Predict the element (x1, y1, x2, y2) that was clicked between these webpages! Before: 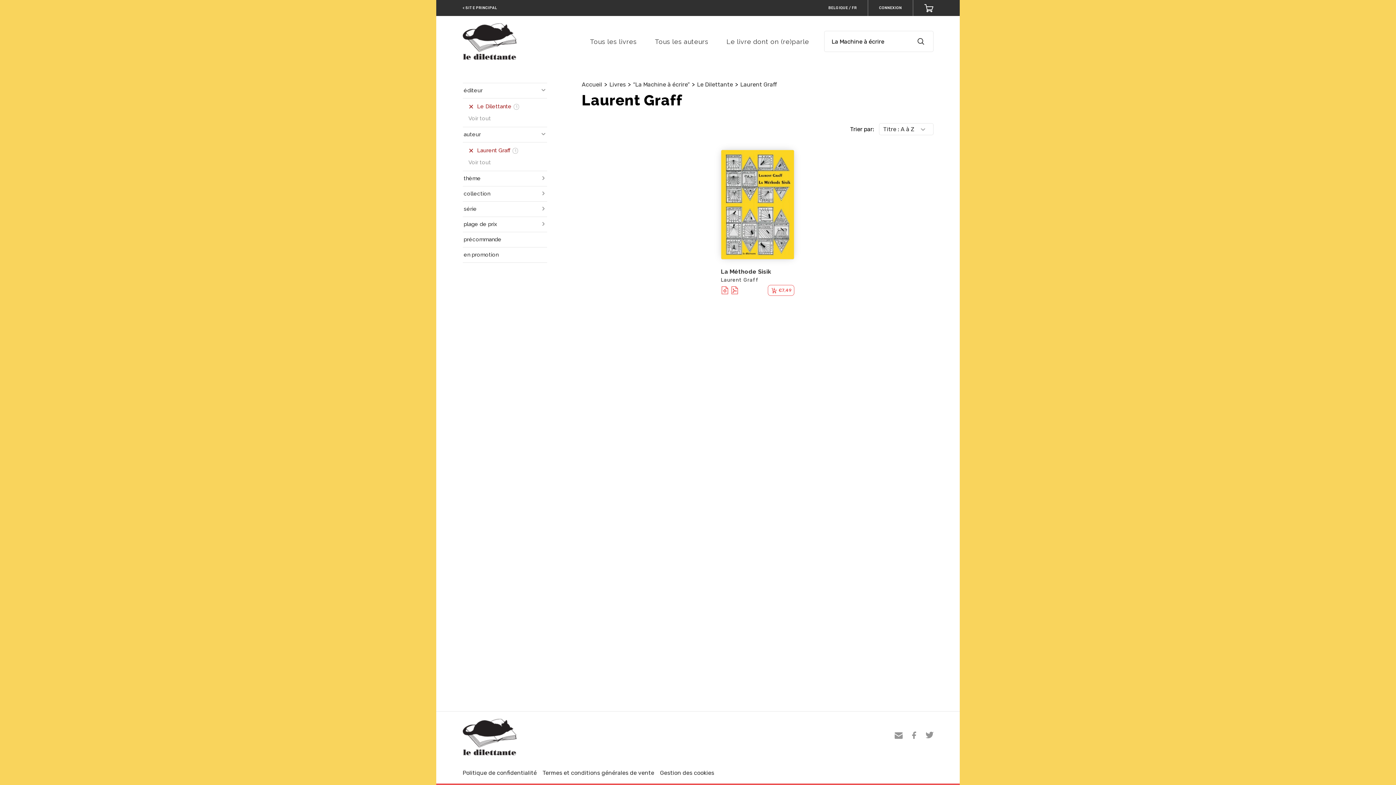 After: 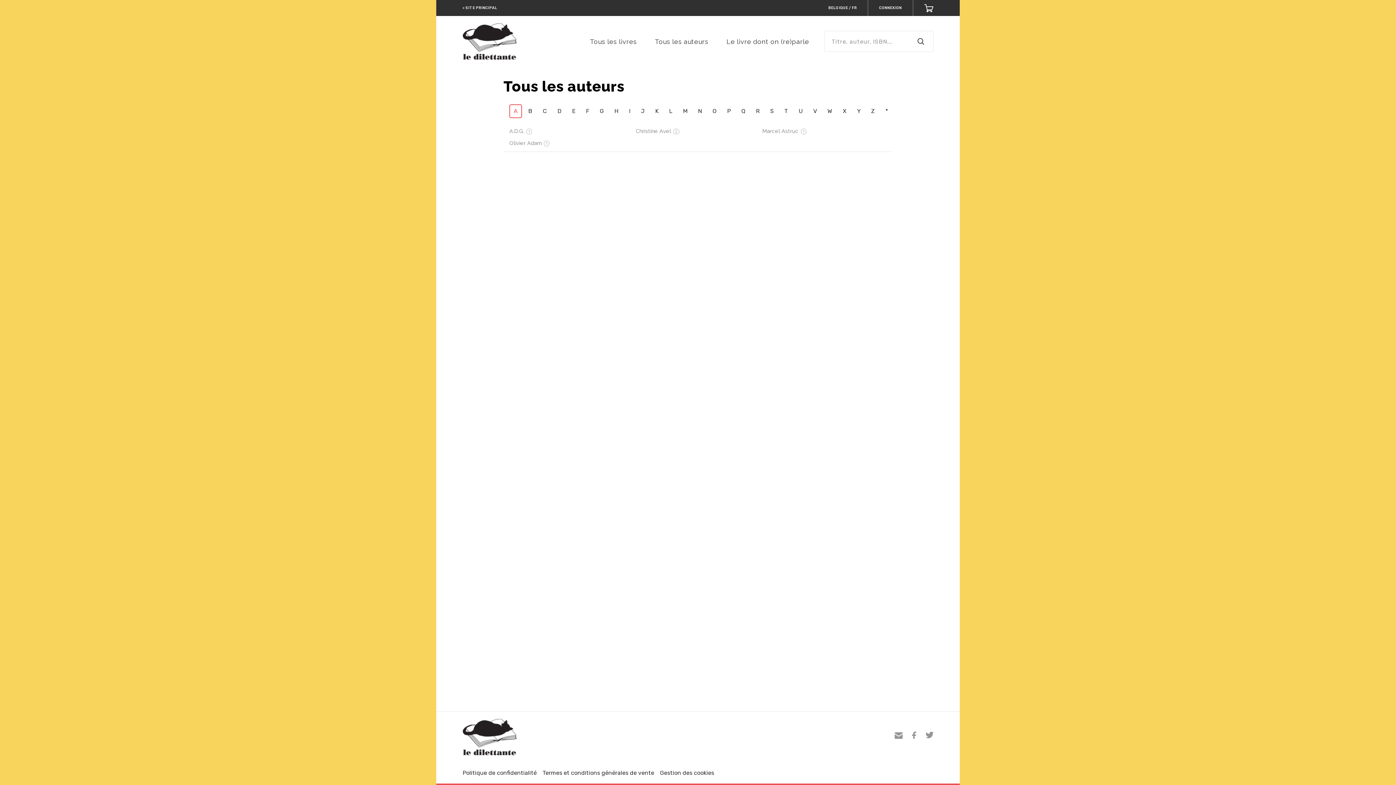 Action: bbox: (468, 156, 547, 168) label: Voir tout